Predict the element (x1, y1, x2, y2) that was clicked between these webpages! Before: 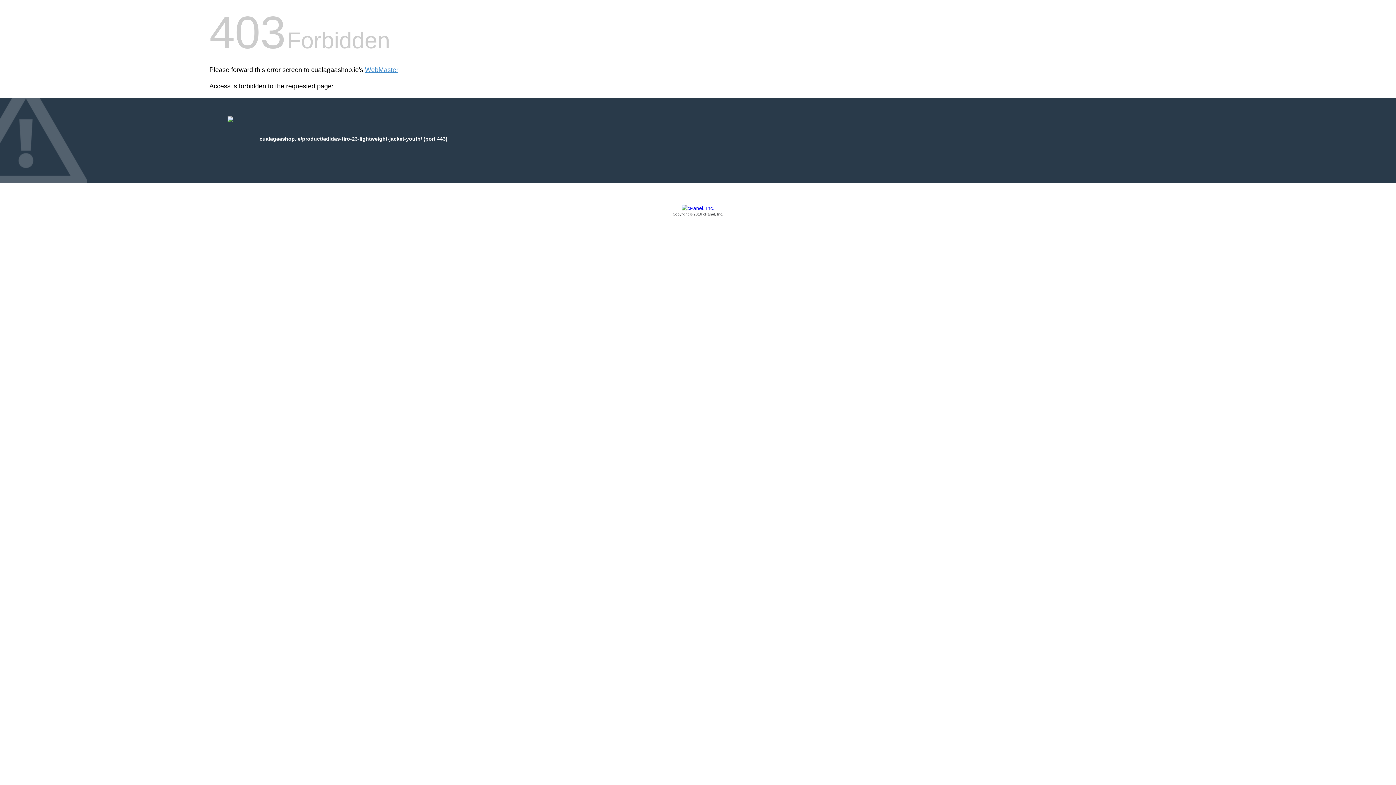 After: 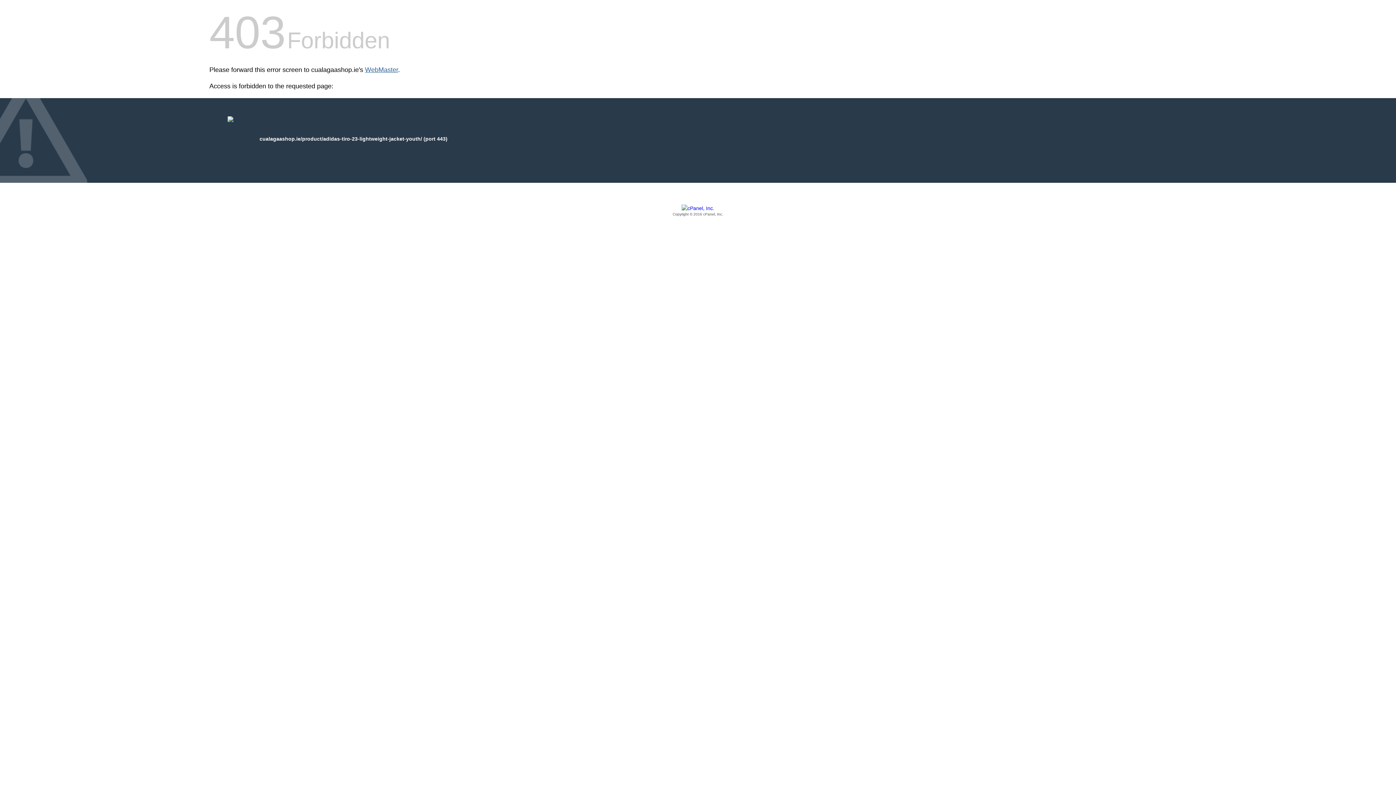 Action: bbox: (365, 66, 398, 73) label: WebMaster